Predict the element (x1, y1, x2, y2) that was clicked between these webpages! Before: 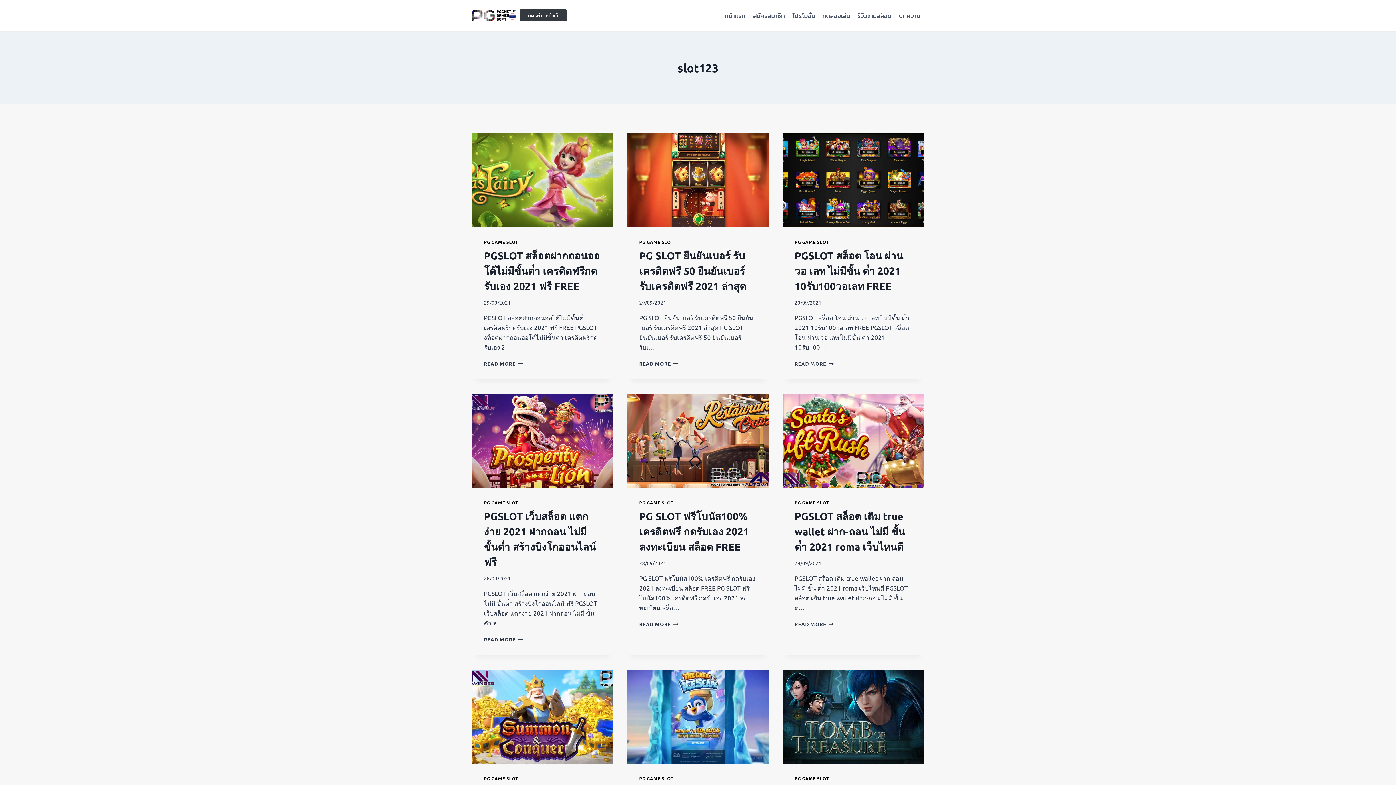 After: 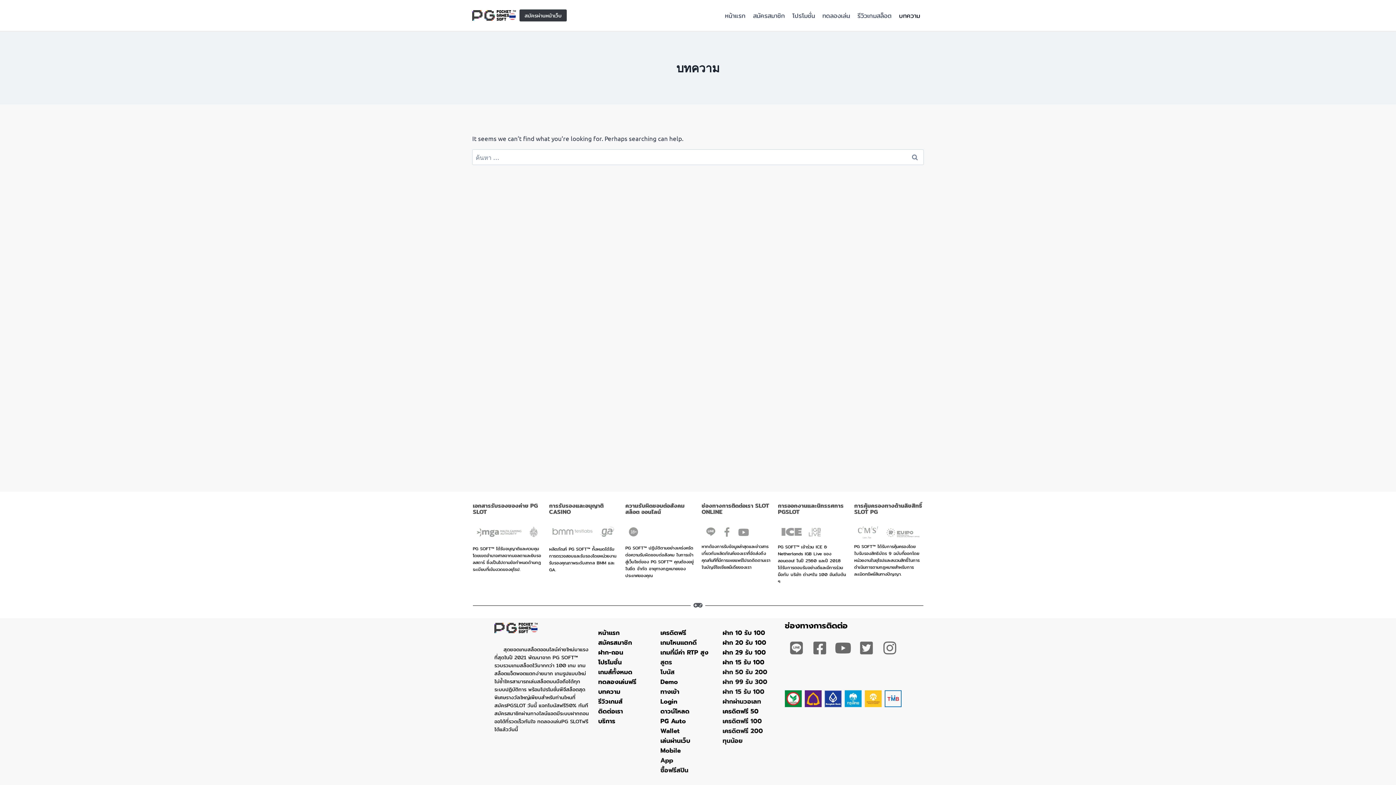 Action: label: บทความ bbox: (895, 6, 924, 24)